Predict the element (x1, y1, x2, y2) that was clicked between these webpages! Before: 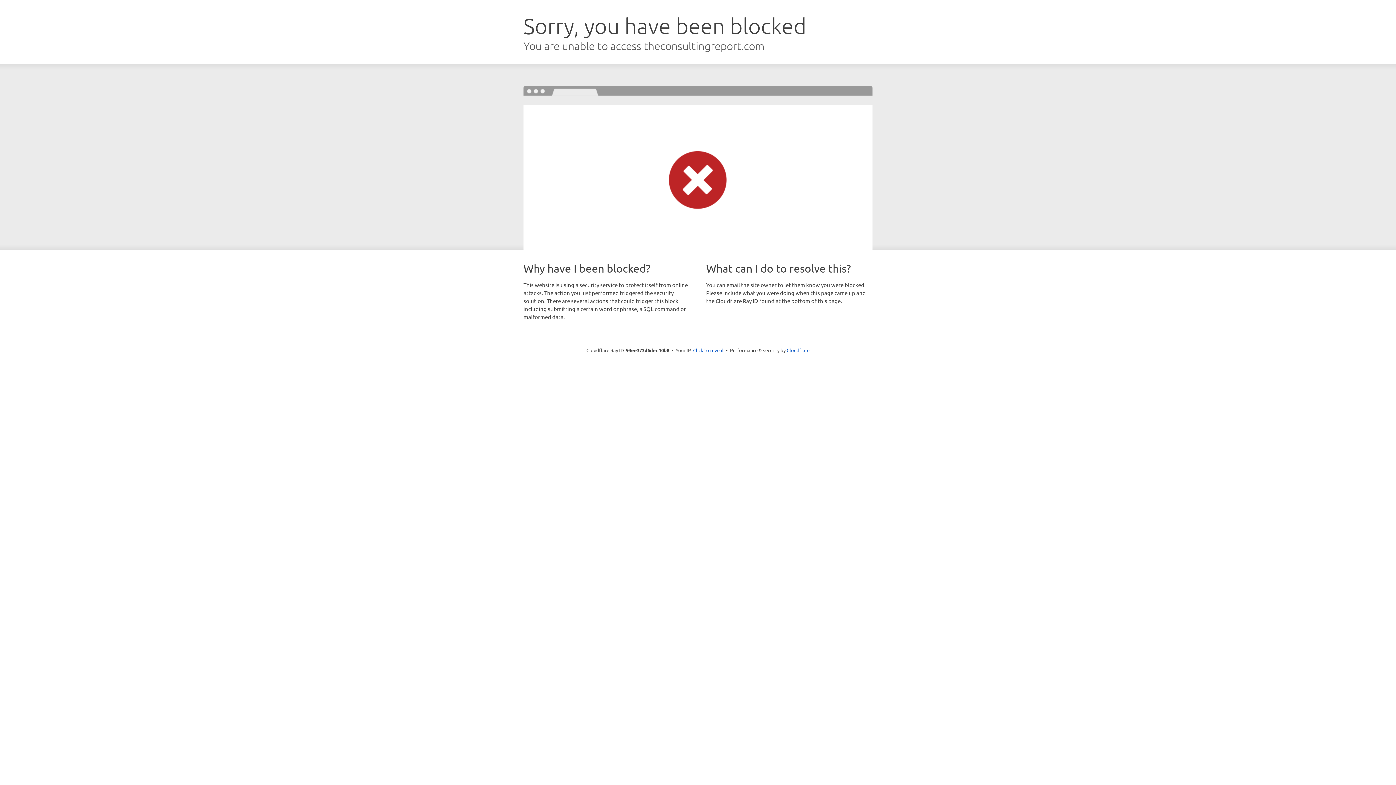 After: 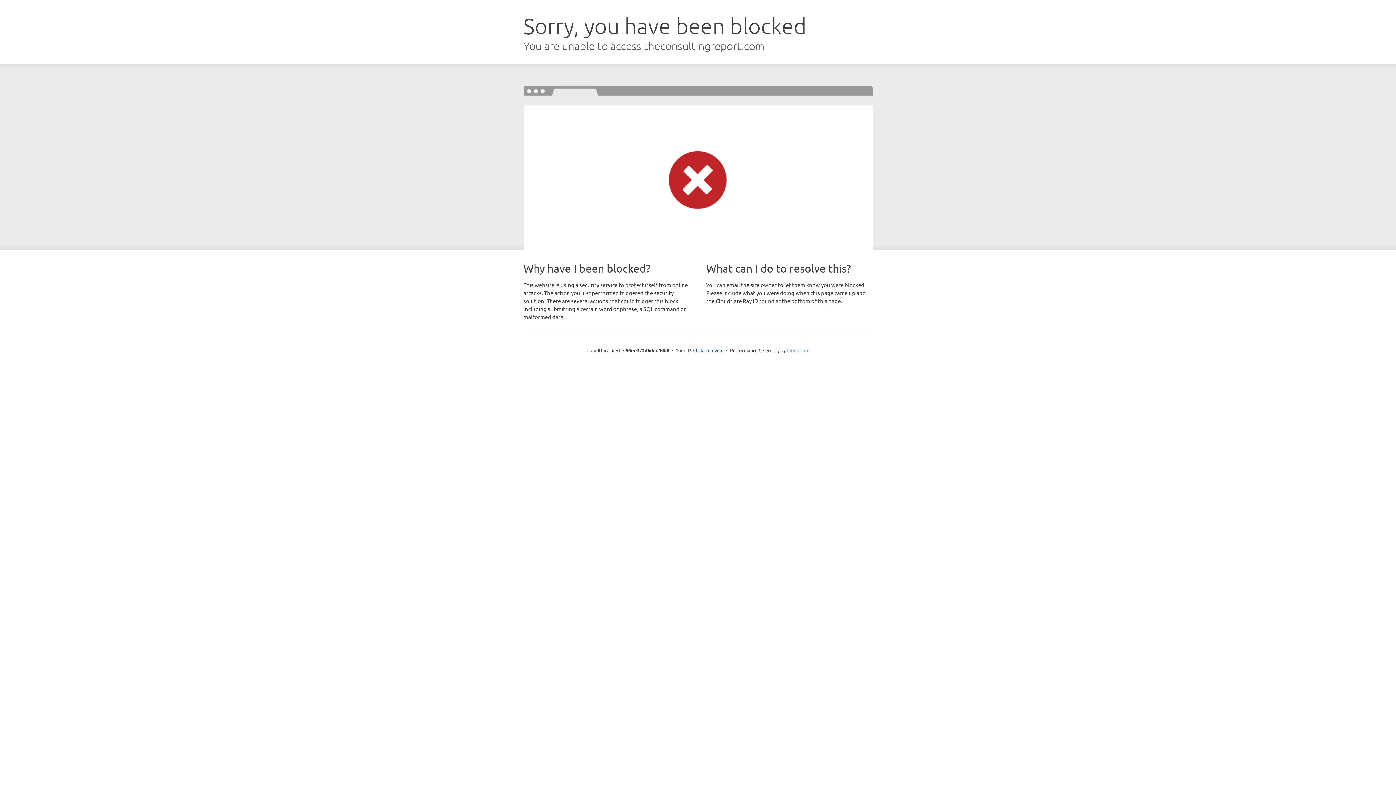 Action: label: Cloudflare bbox: (786, 347, 809, 353)